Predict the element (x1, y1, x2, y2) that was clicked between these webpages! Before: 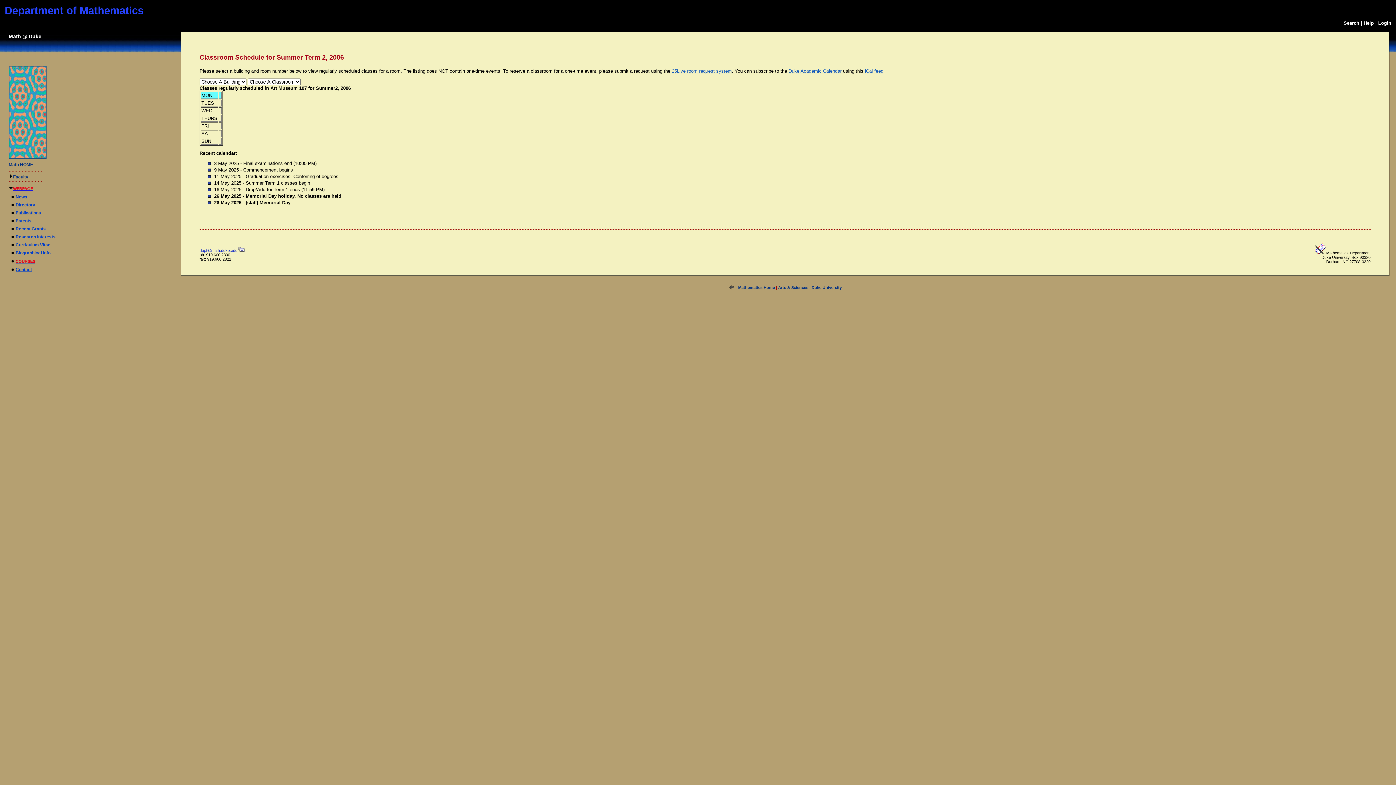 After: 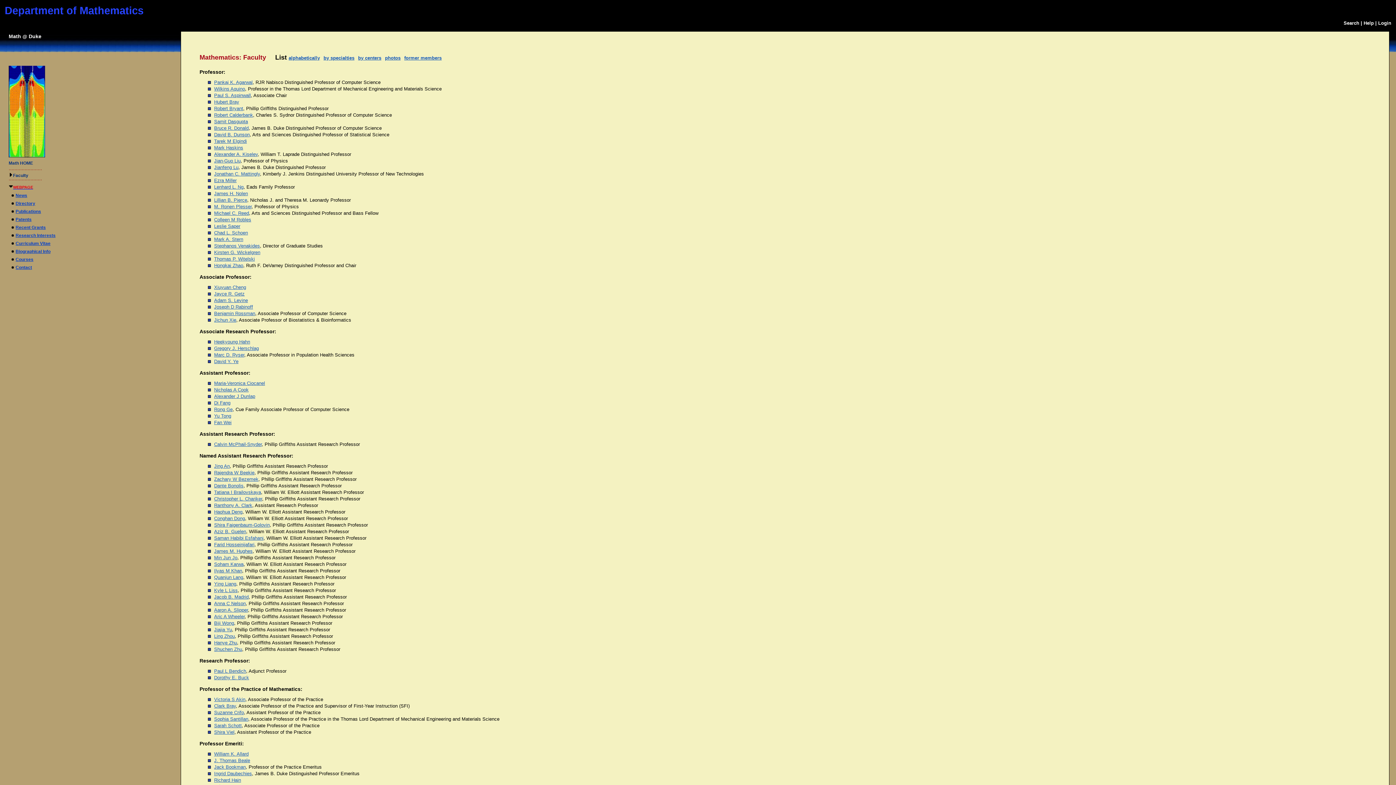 Action: label: WEBPAGE bbox: (13, 185, 33, 191)